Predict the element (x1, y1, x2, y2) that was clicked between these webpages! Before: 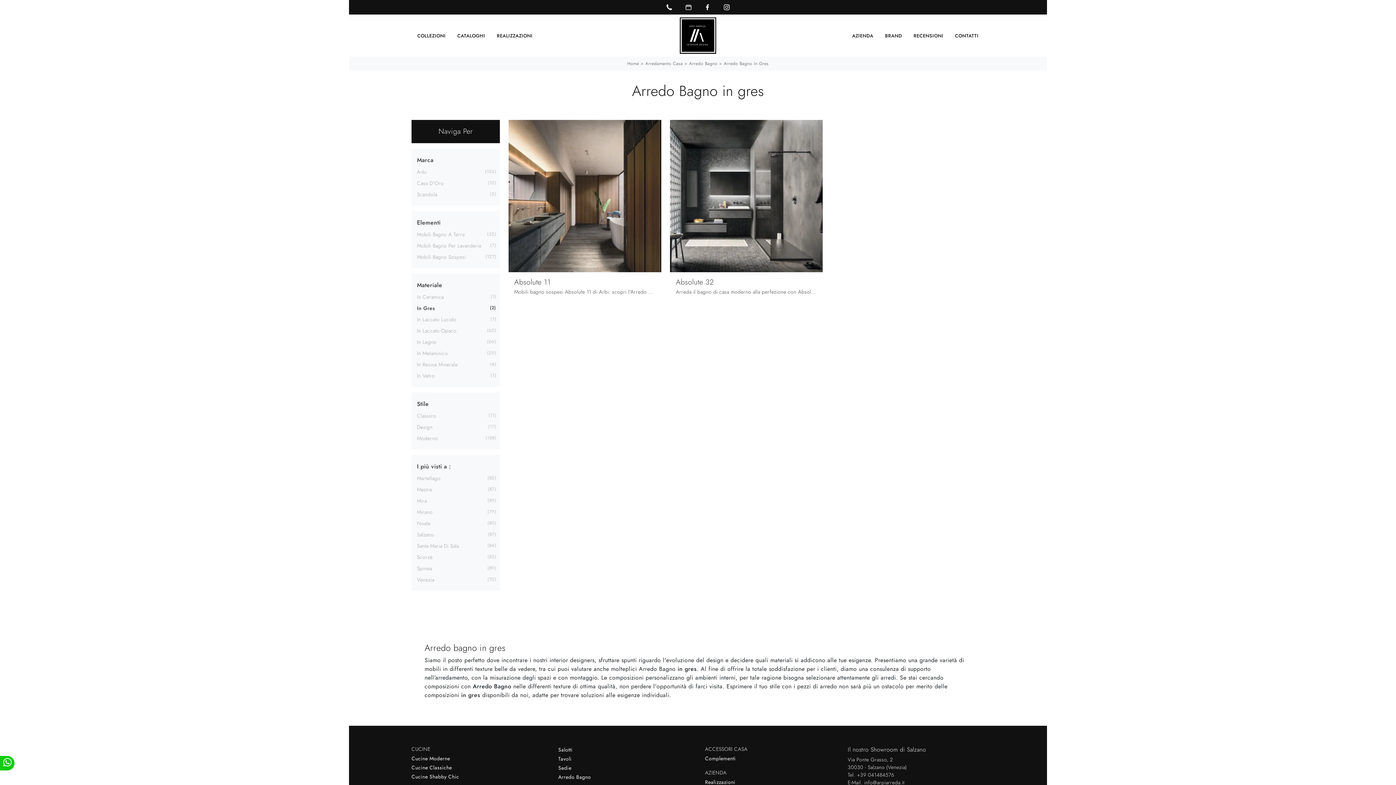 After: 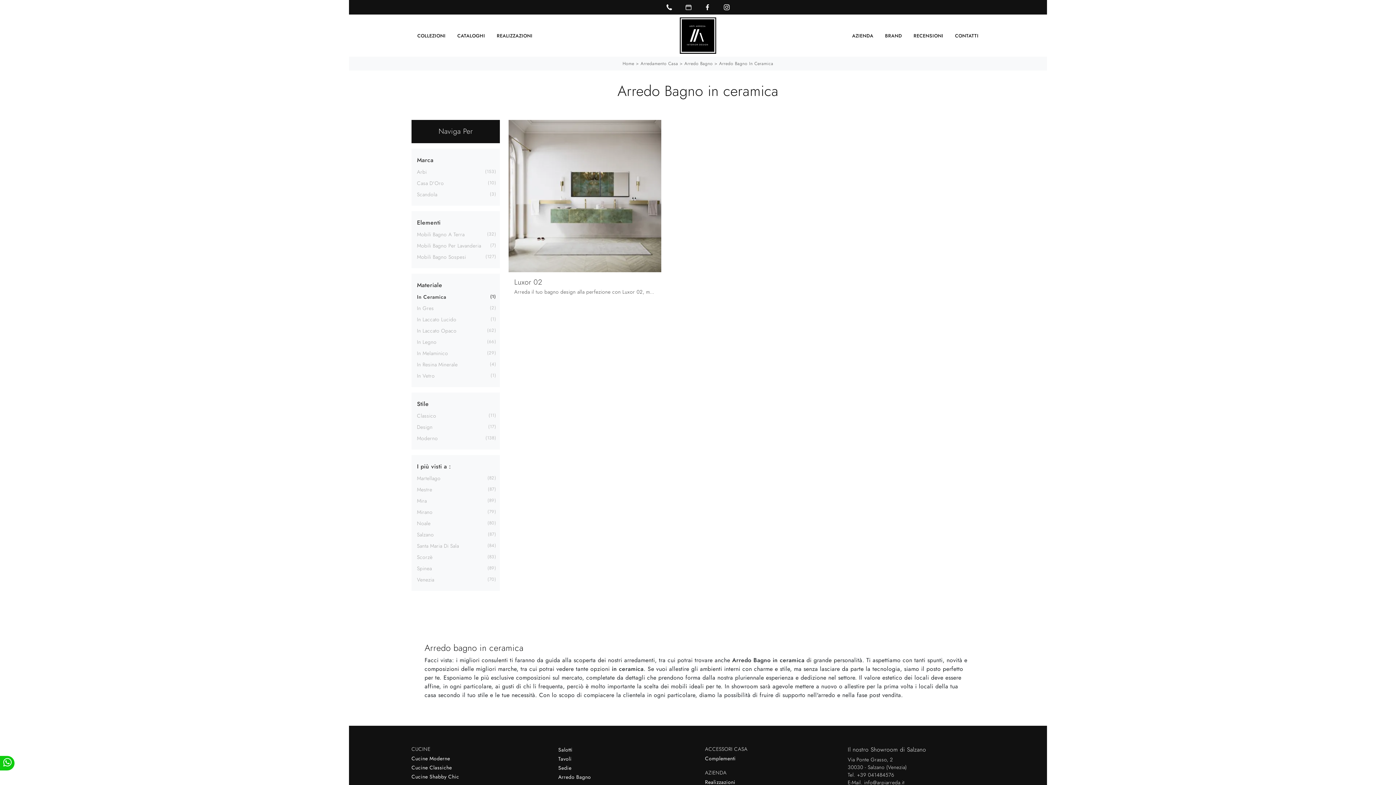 Action: bbox: (417, 293, 443, 300) label: In Ceramica
1